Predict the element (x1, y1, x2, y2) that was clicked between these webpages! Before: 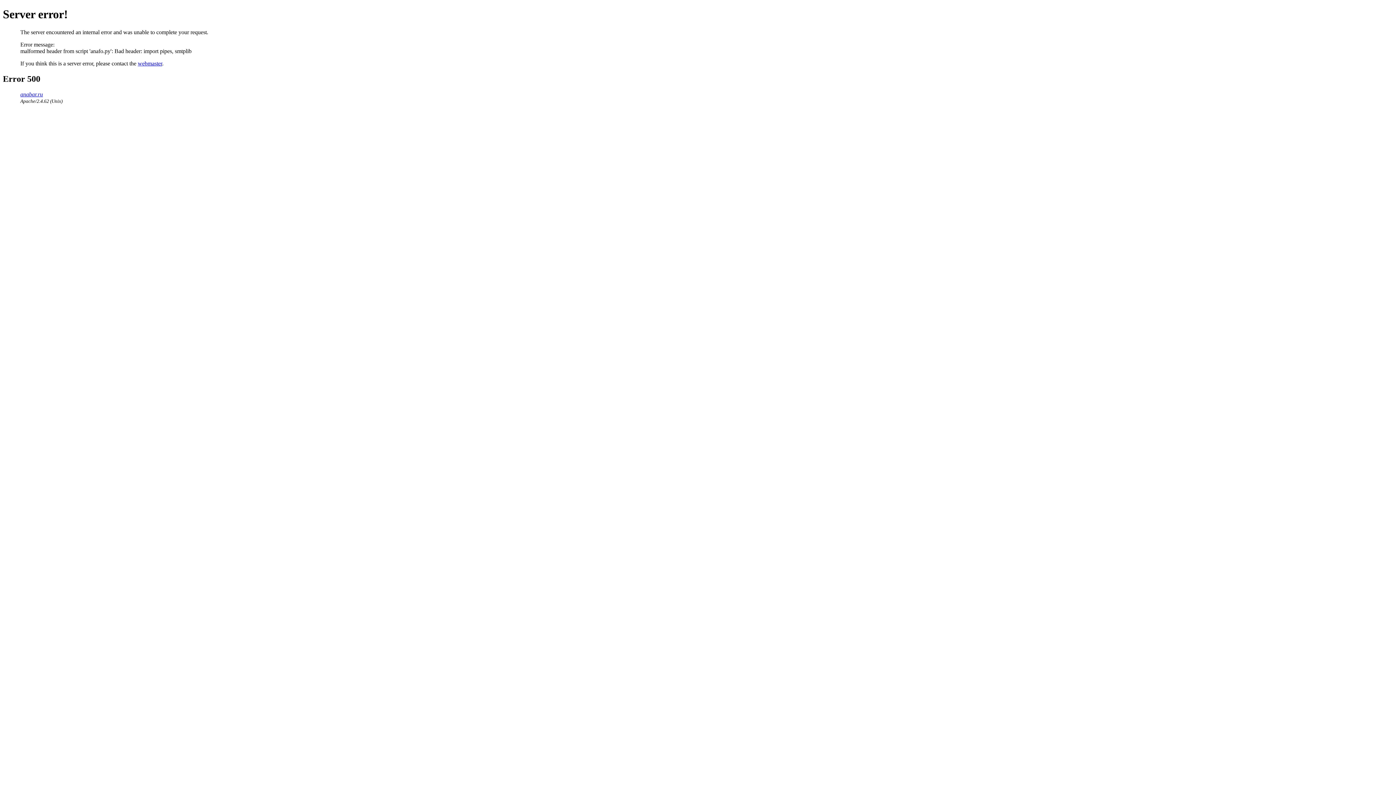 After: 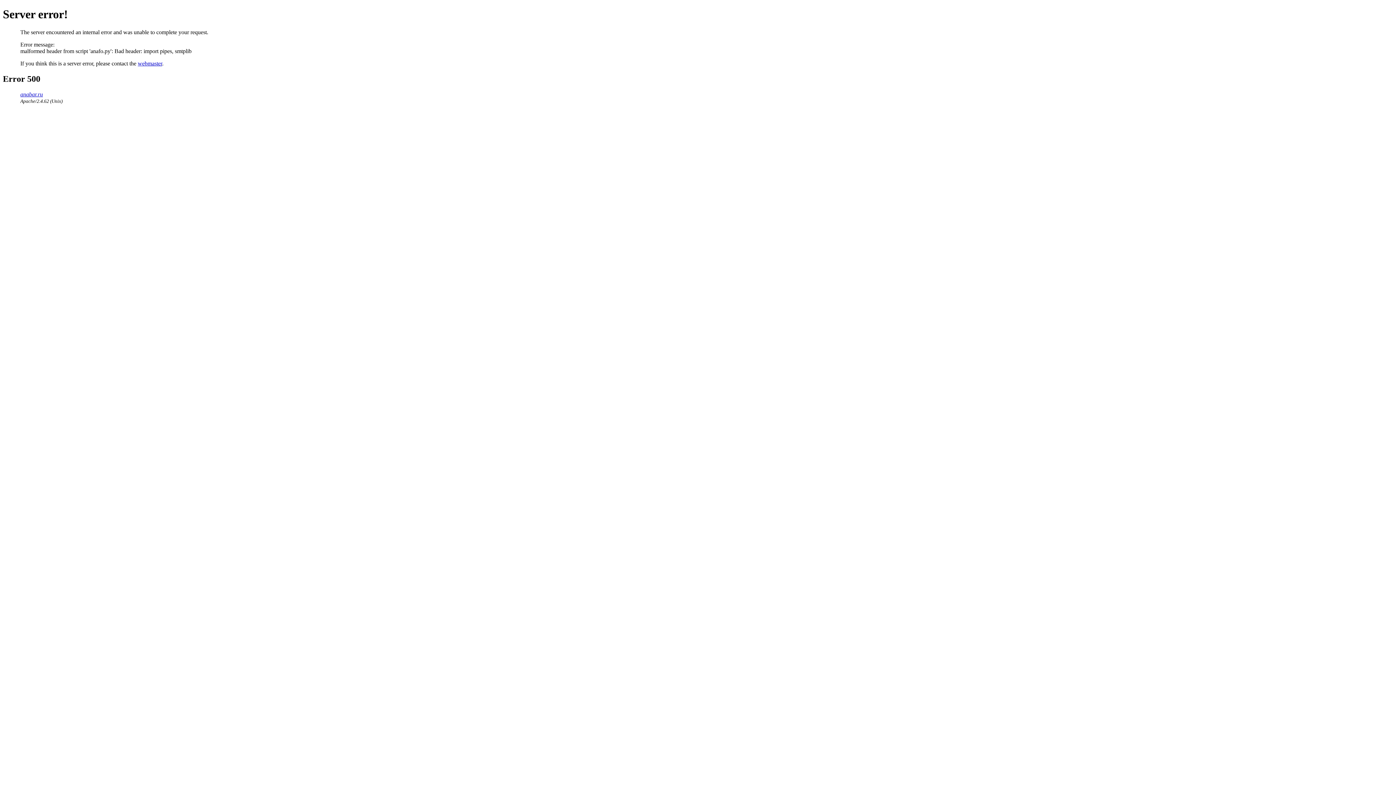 Action: bbox: (137, 60, 162, 66) label: webmaster